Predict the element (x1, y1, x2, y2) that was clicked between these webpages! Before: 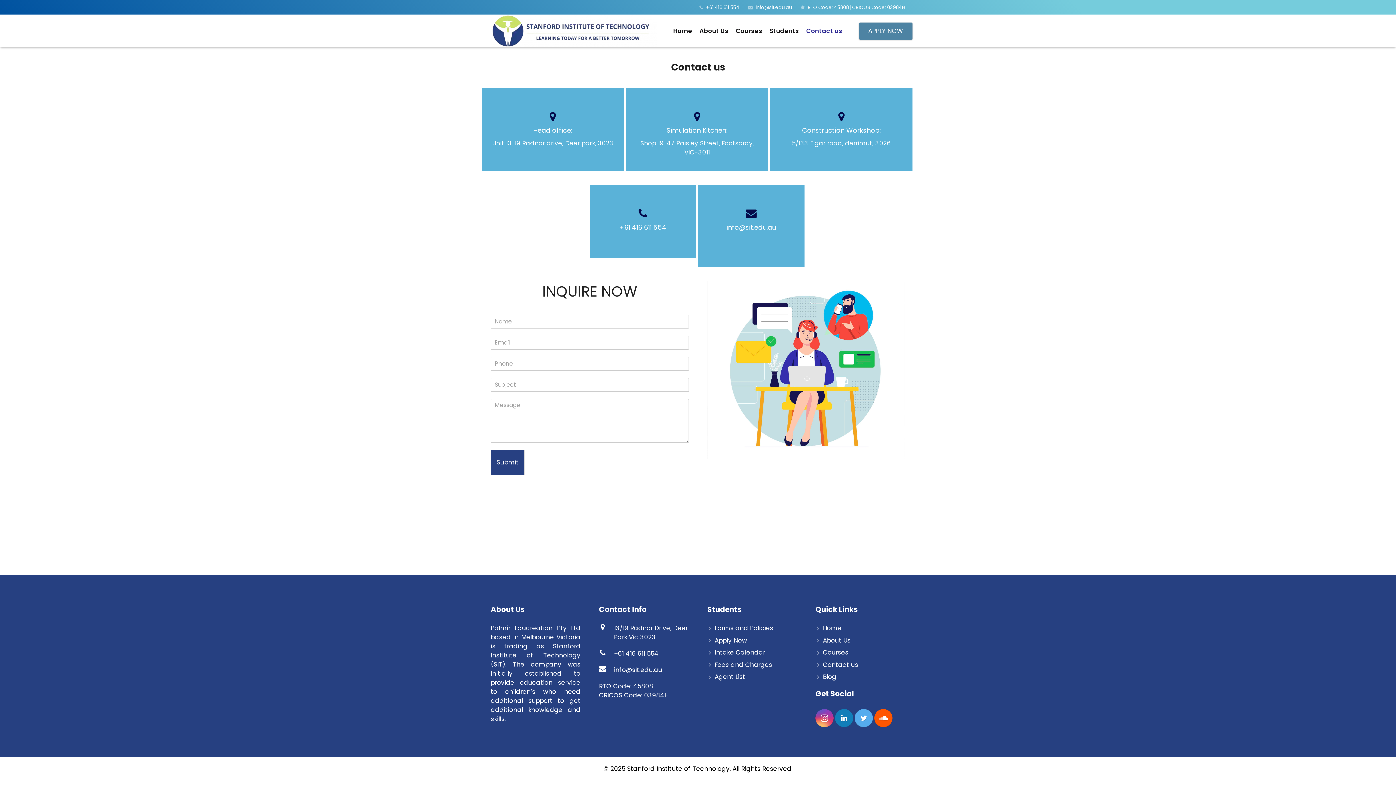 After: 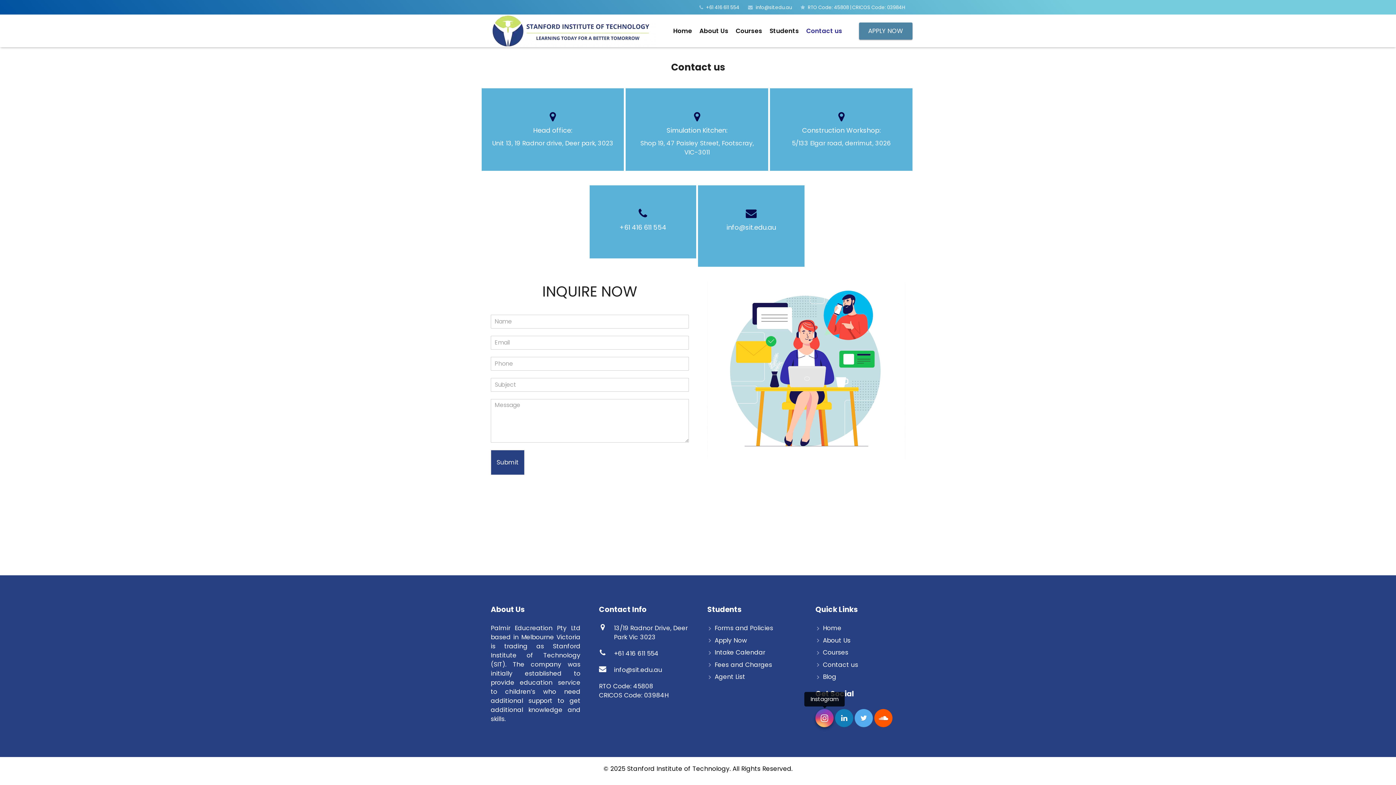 Action: label: Instagram bbox: (815, 709, 833, 727)